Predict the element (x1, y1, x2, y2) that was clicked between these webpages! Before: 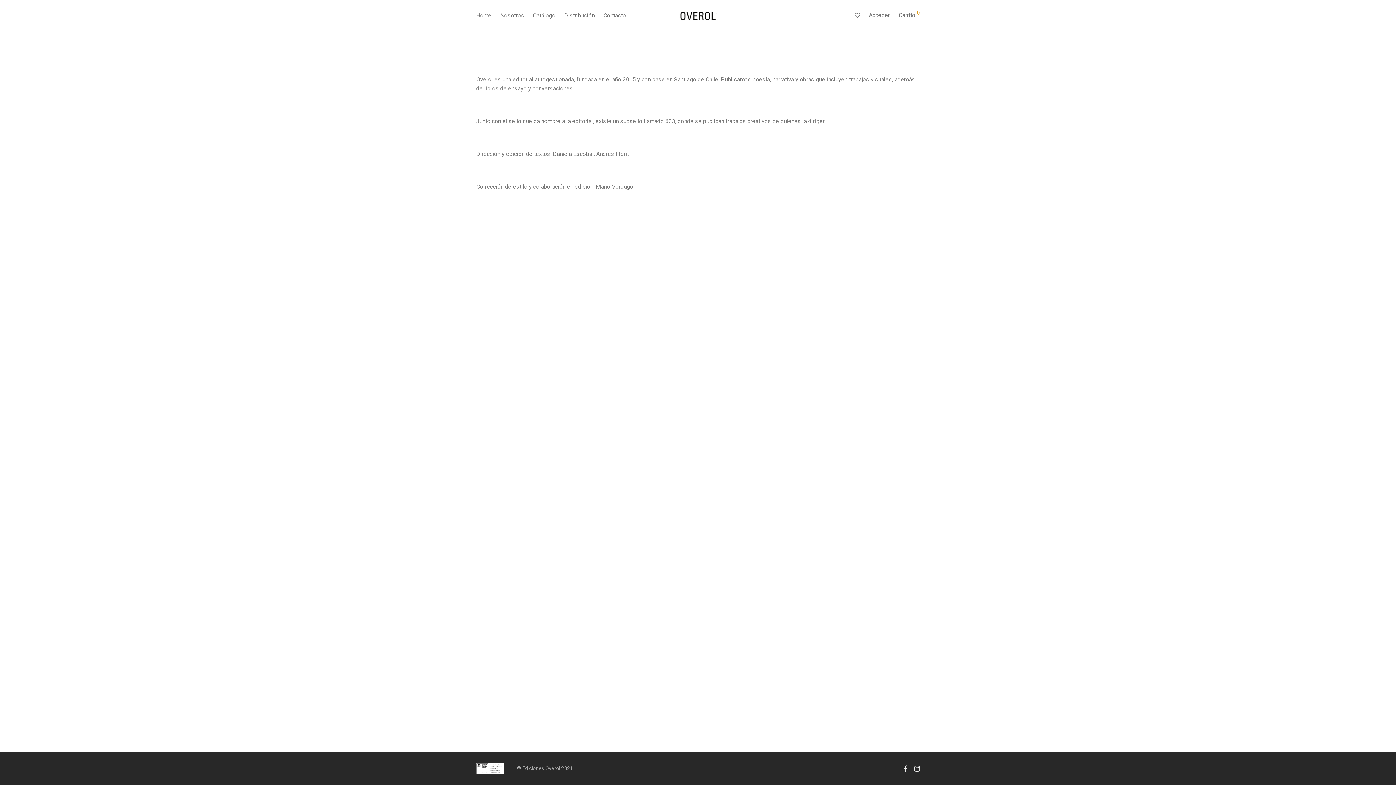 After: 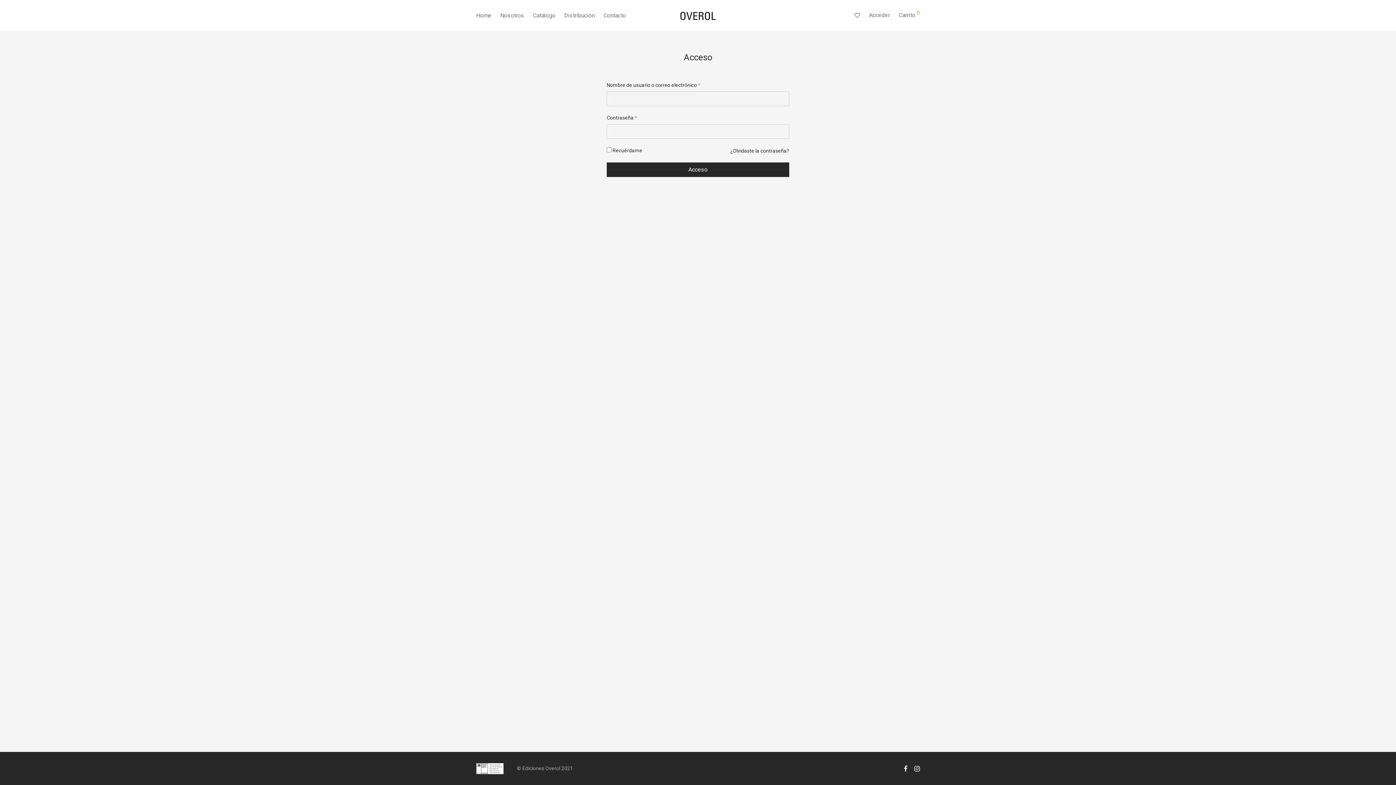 Action: label: Acceder bbox: (864, 6, 894, 24)